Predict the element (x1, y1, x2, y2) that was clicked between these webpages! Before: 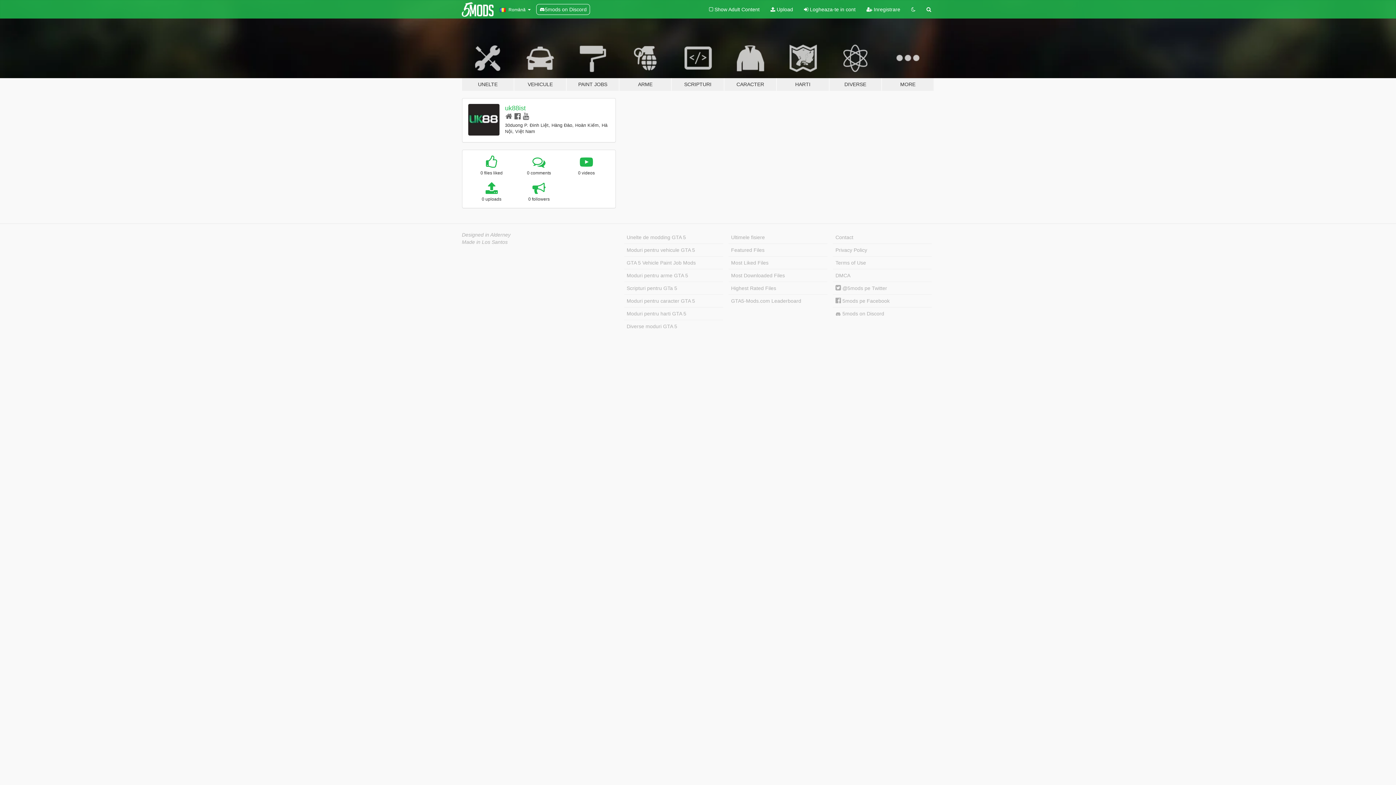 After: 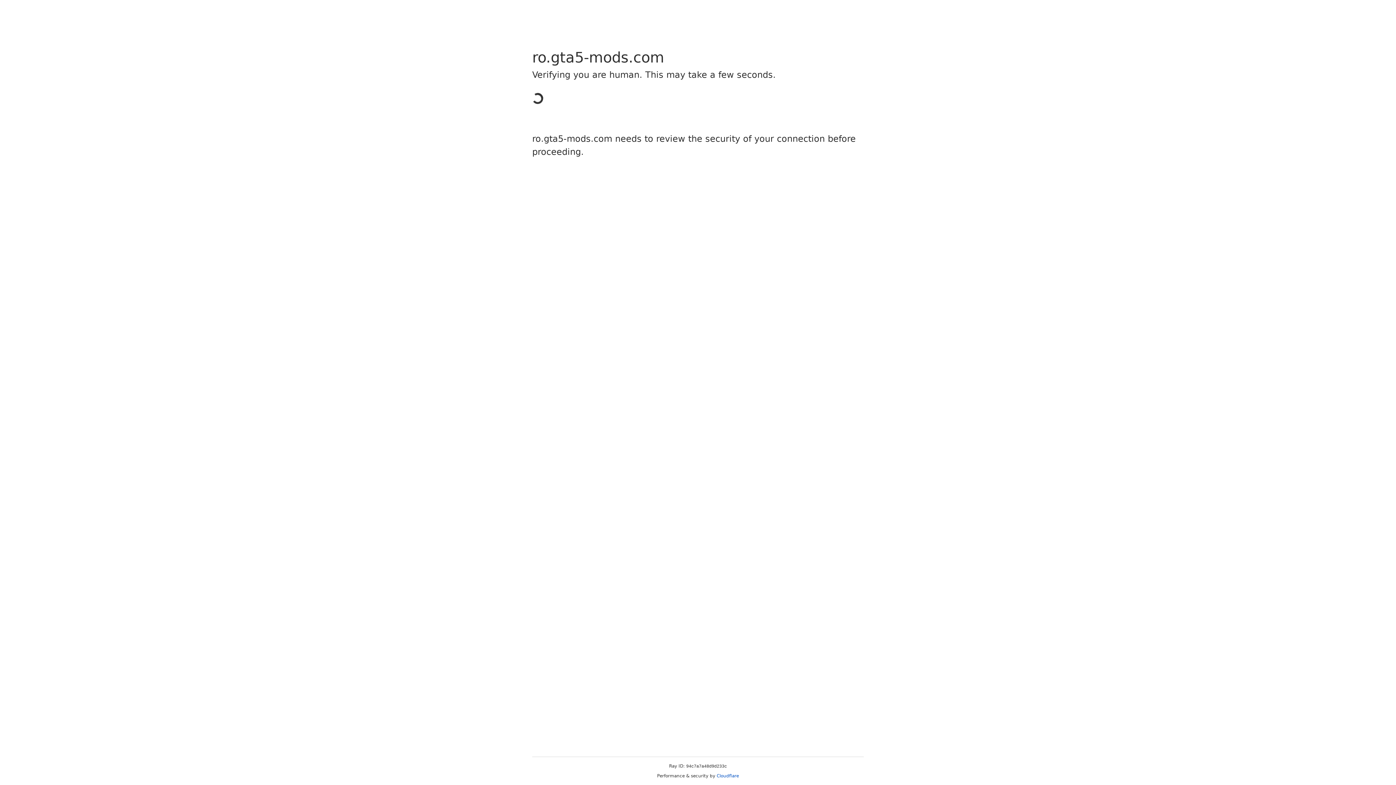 Action: bbox: (833, 231, 932, 244) label: Contact